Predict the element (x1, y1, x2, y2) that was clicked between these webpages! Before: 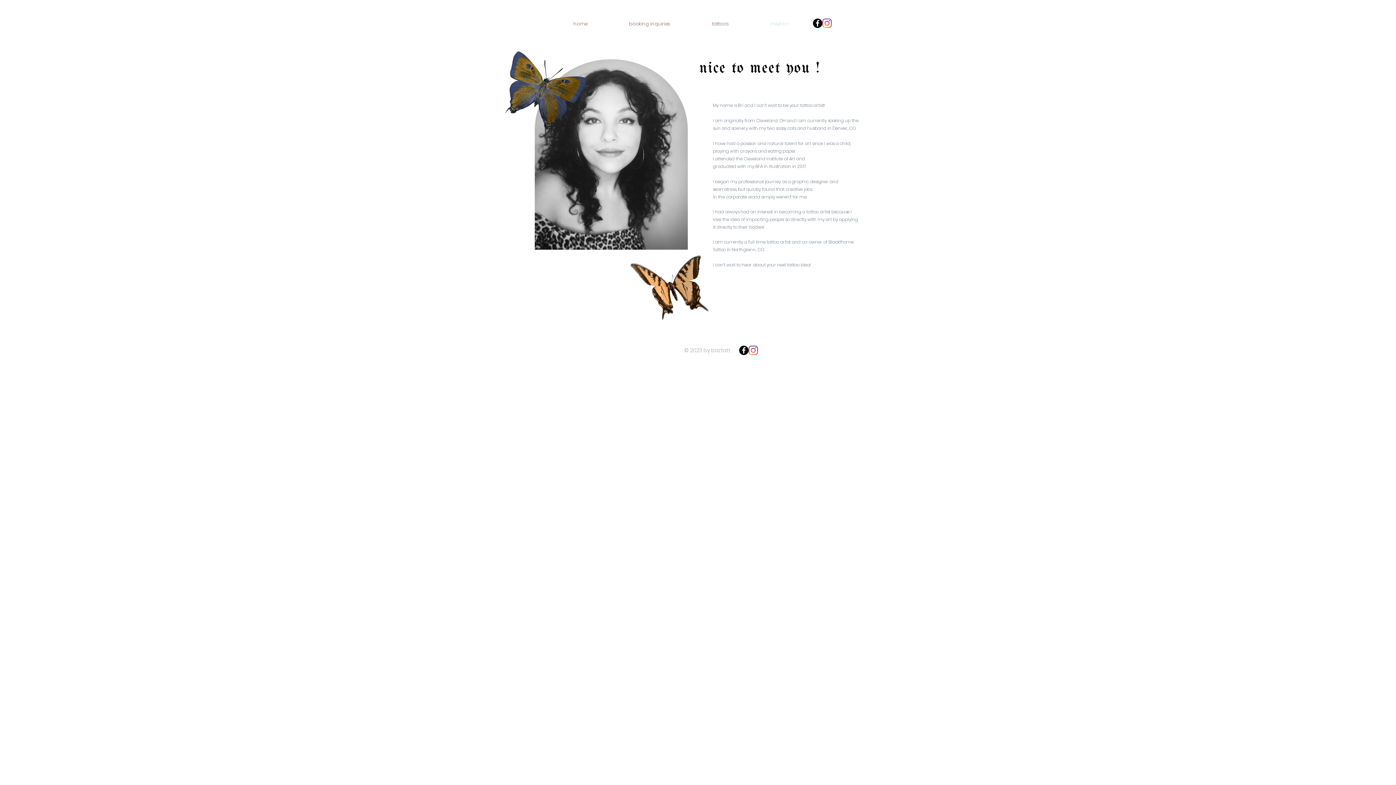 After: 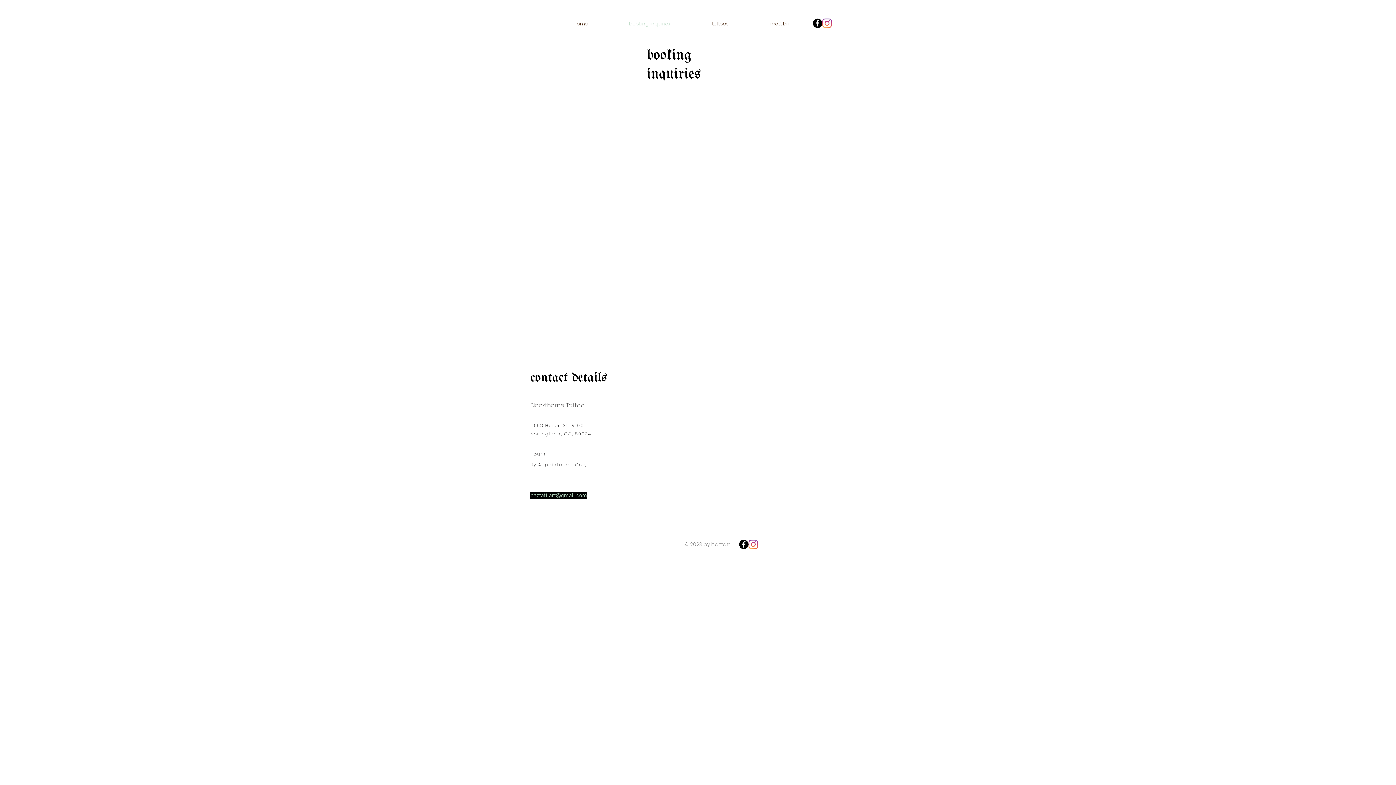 Action: label: booking inquiries bbox: (608, 14, 691, 33)